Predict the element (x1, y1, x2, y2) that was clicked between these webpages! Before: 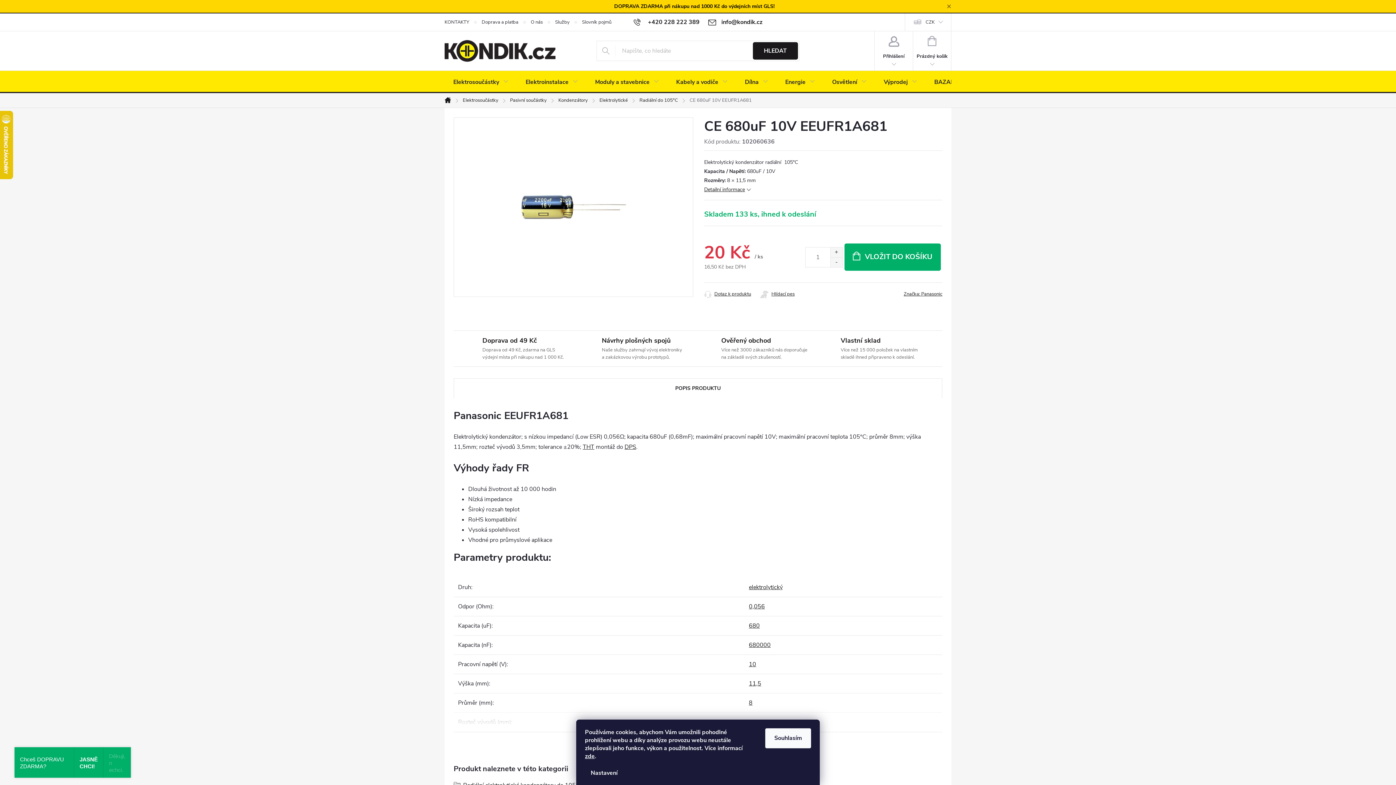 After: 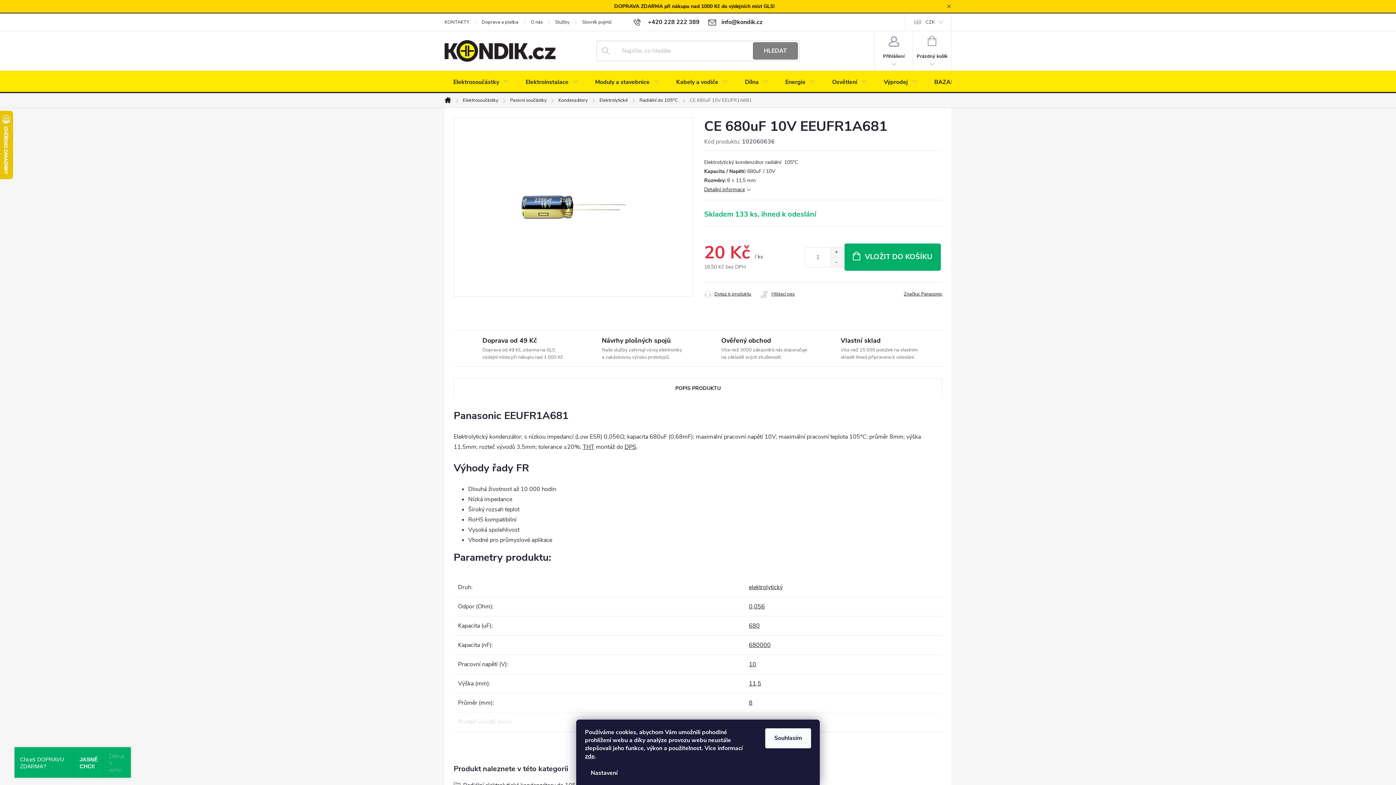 Action: bbox: (753, 42, 798, 59) label: HLEDAT